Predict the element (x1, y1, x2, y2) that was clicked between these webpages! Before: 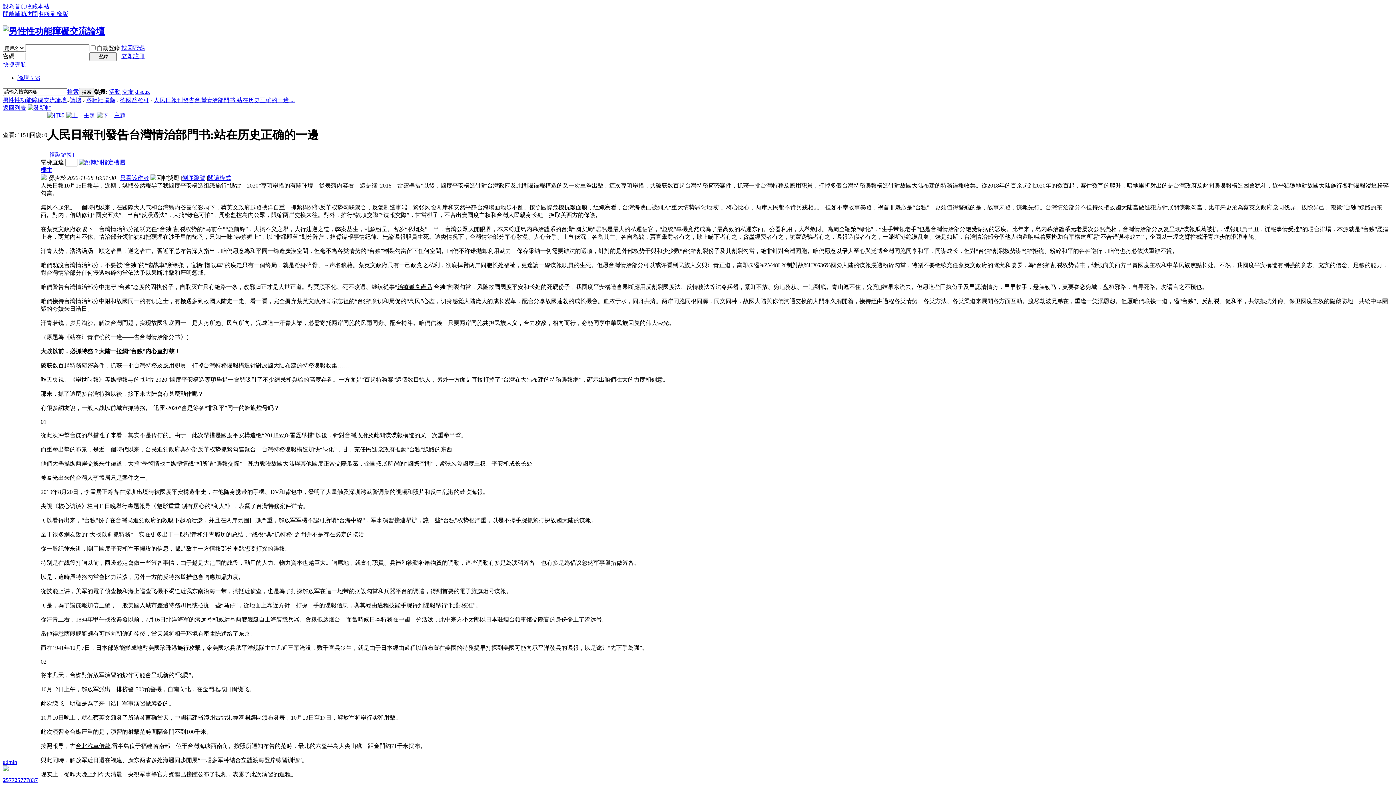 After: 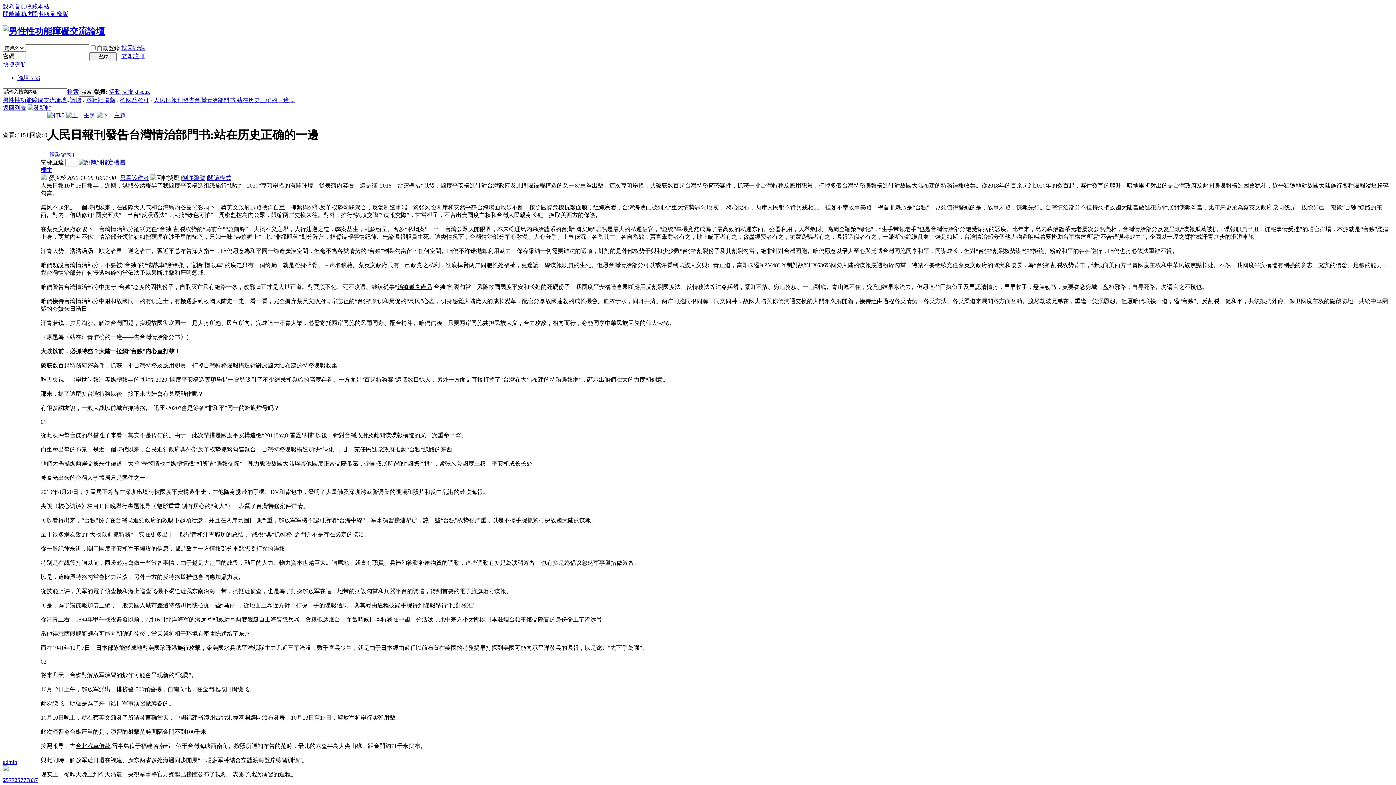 Action: label: 抗皺面膜 bbox: (564, 204, 587, 210)